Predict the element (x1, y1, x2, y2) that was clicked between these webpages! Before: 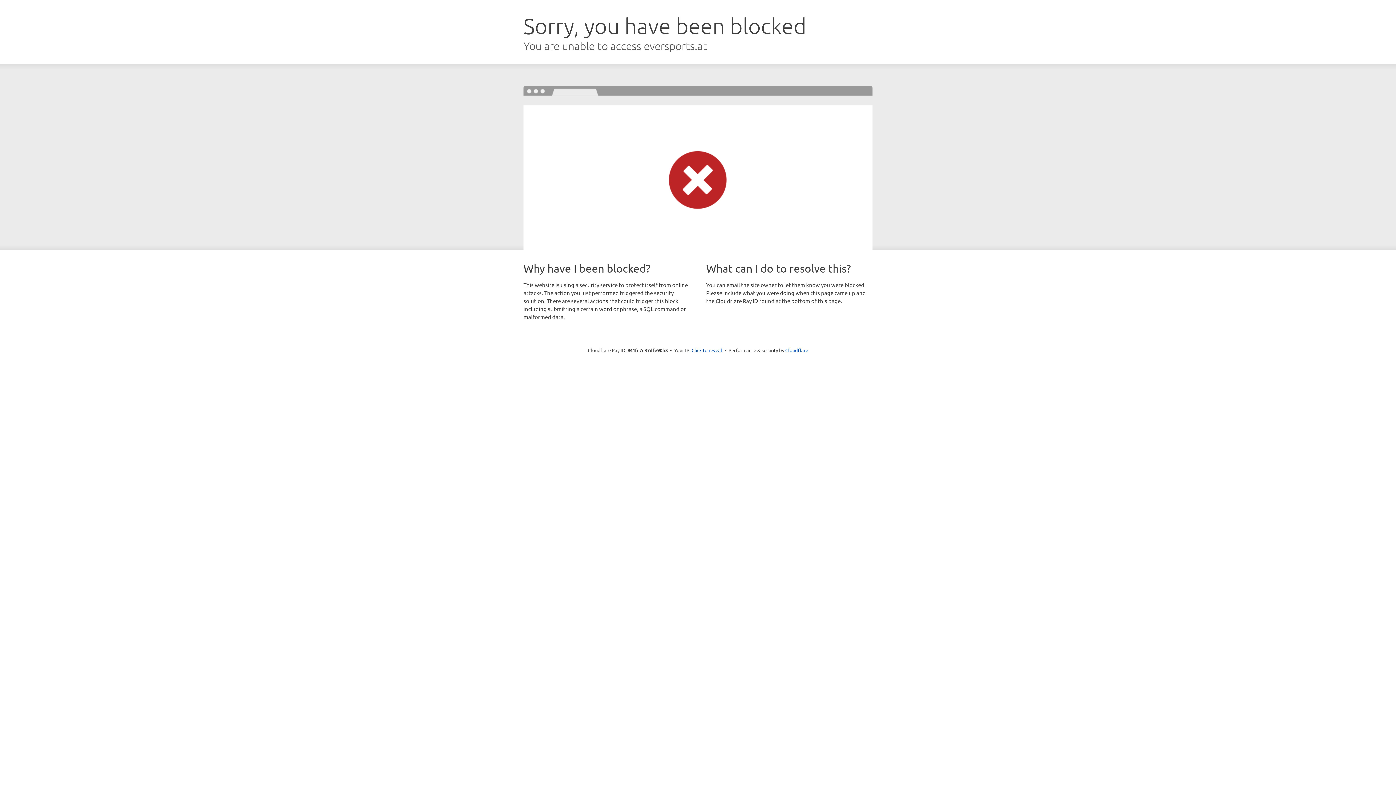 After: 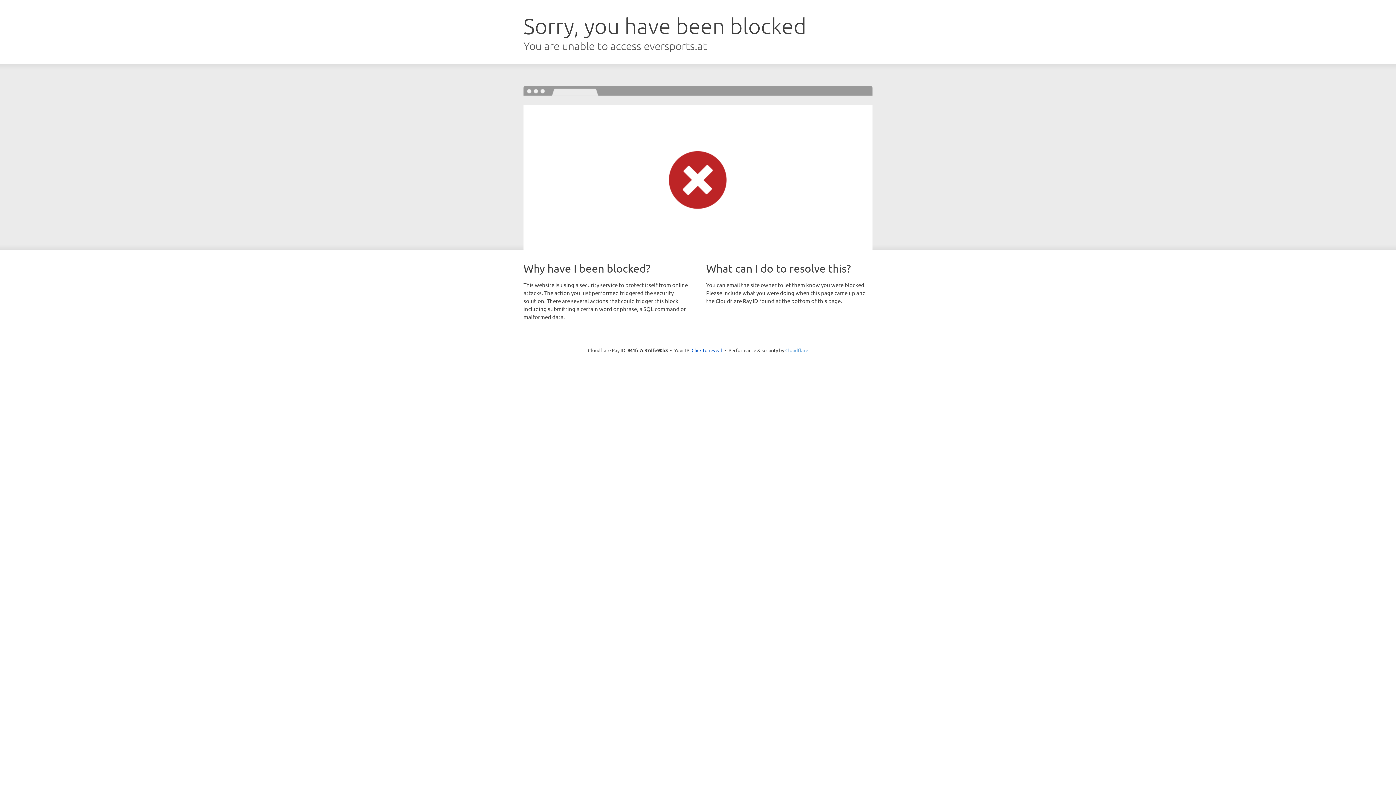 Action: bbox: (785, 347, 808, 353) label: Cloudflare